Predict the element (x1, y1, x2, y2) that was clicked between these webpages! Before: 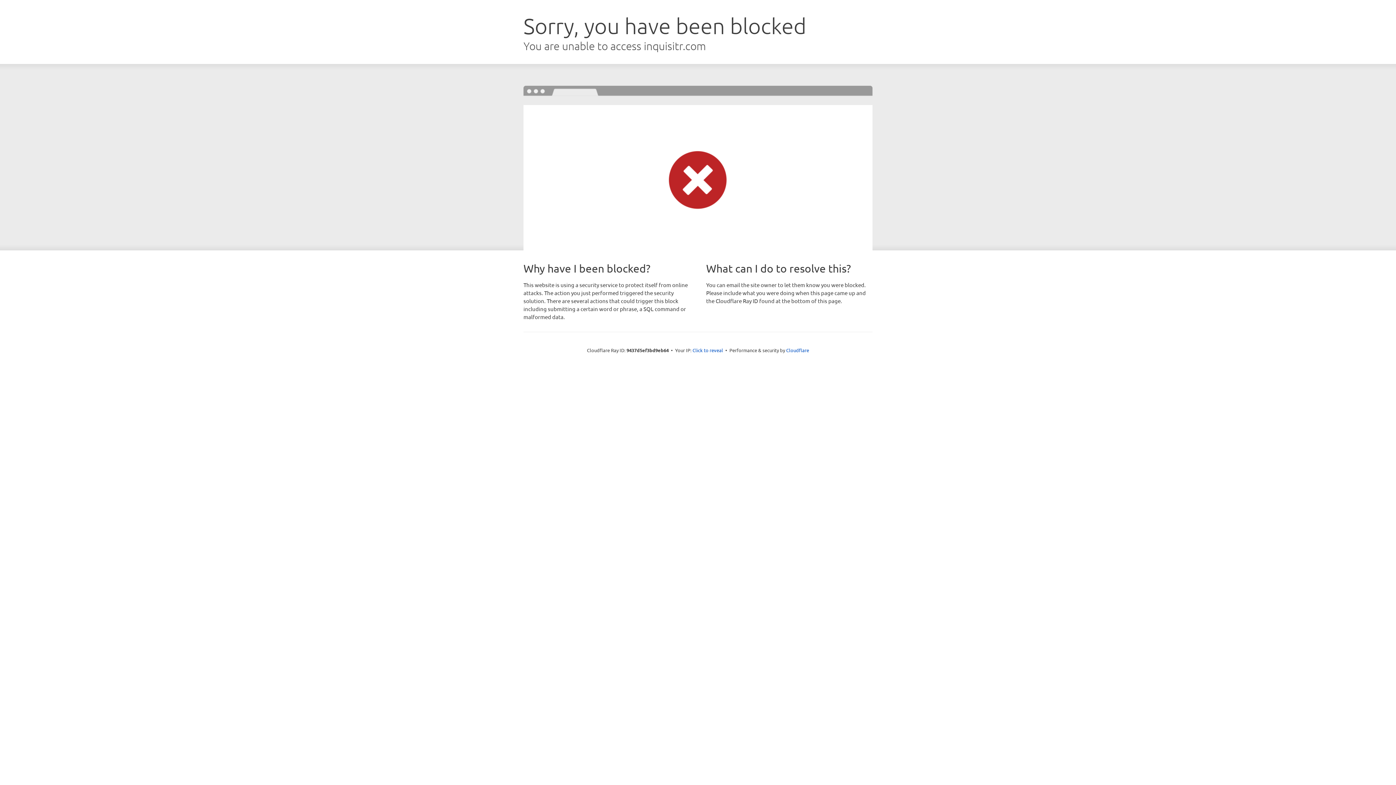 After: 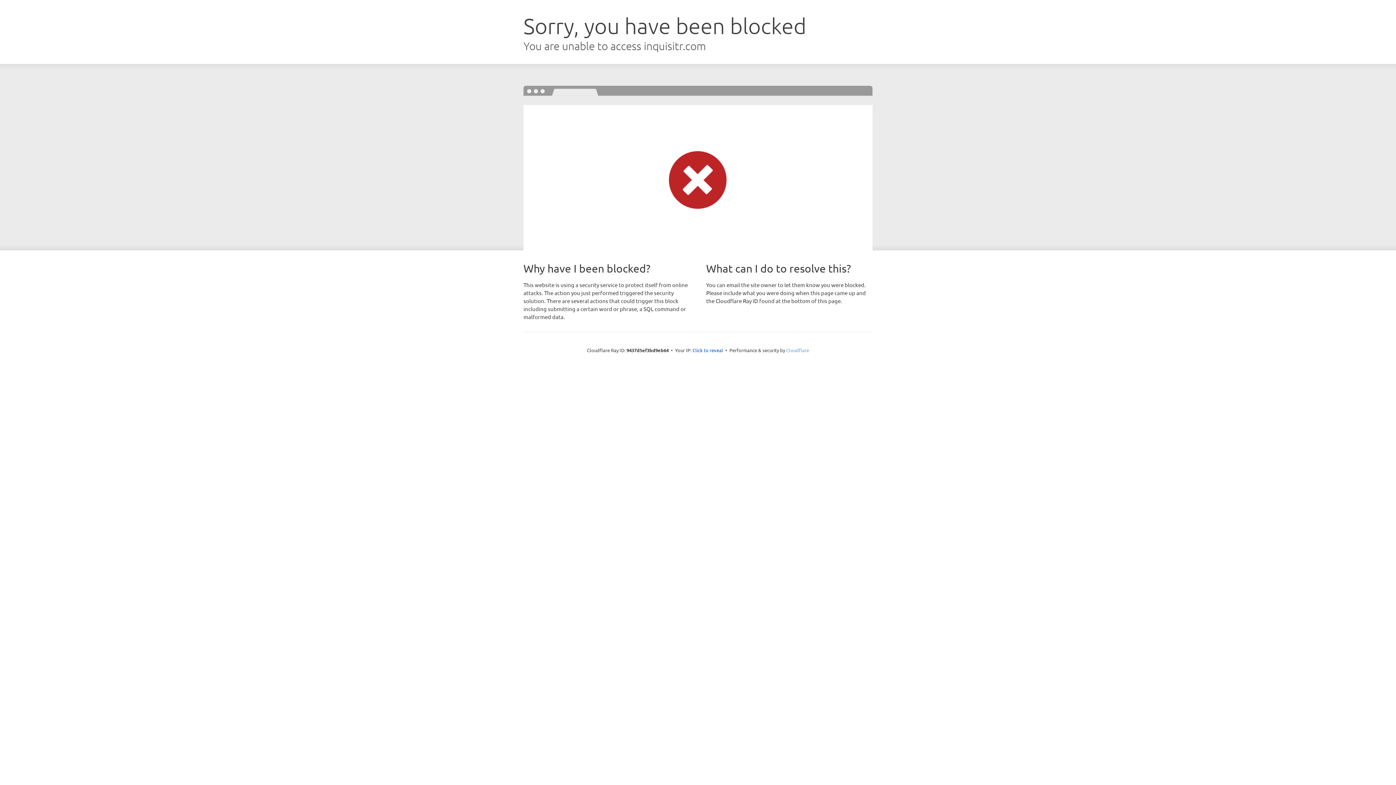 Action: bbox: (786, 347, 809, 353) label: Cloudflare